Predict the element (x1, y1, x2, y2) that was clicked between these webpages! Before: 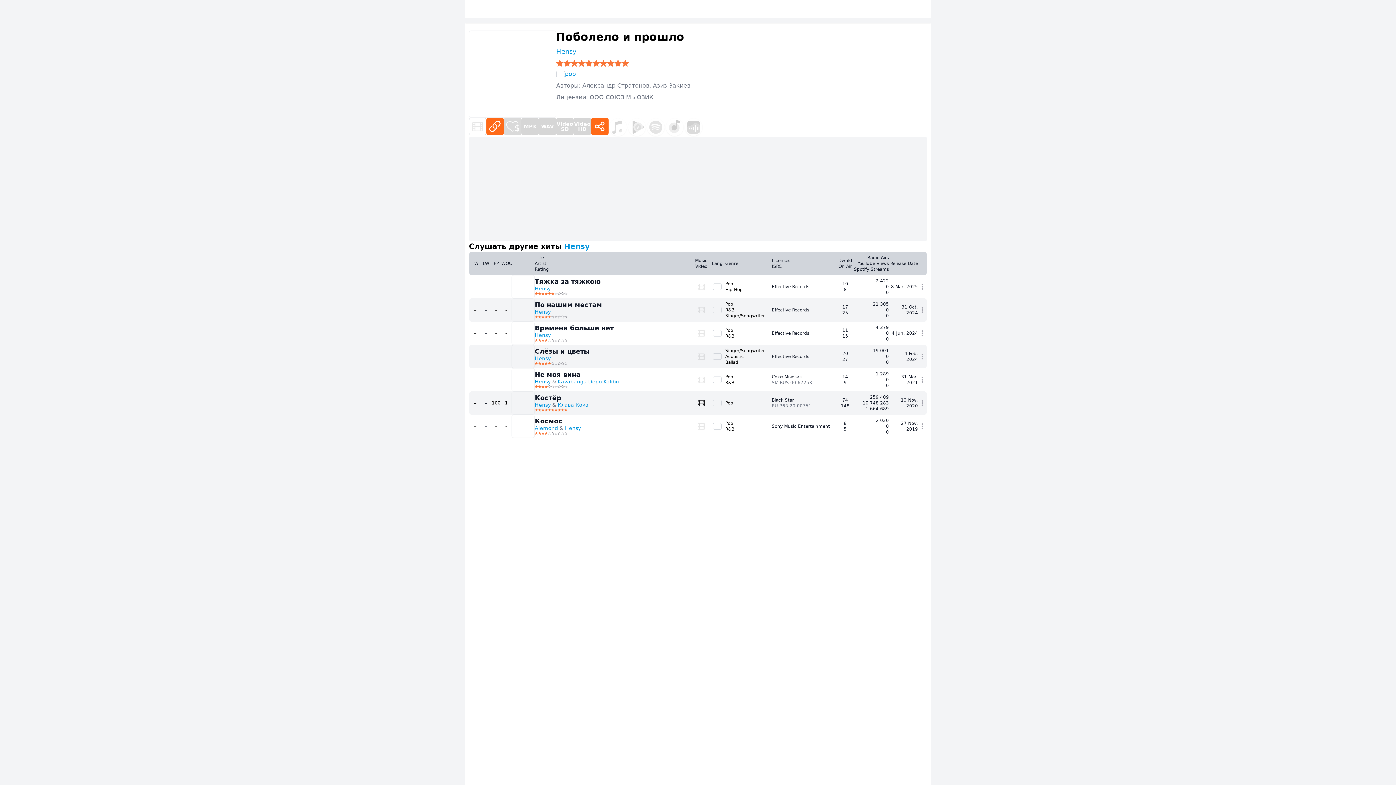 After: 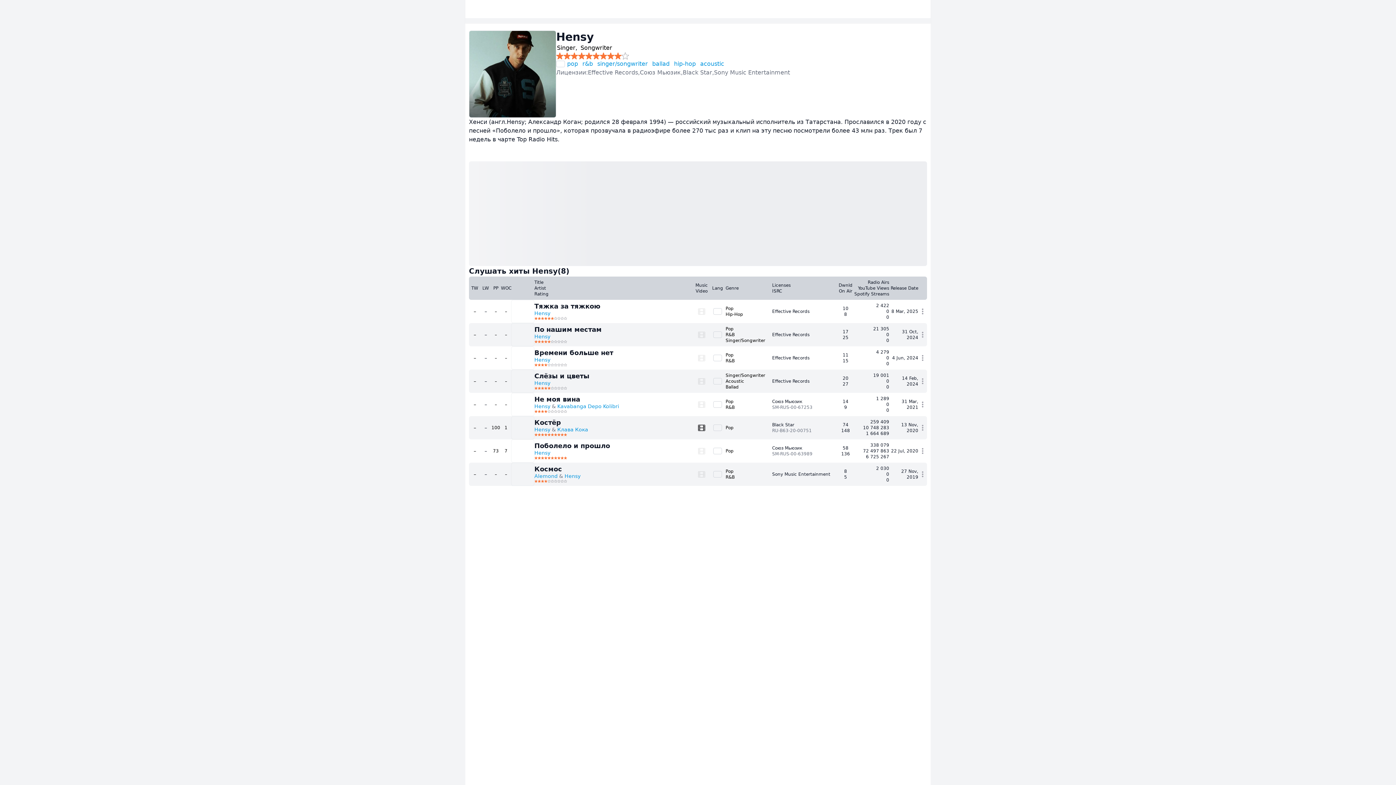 Action: bbox: (534, 355, 550, 361) label: Hensy